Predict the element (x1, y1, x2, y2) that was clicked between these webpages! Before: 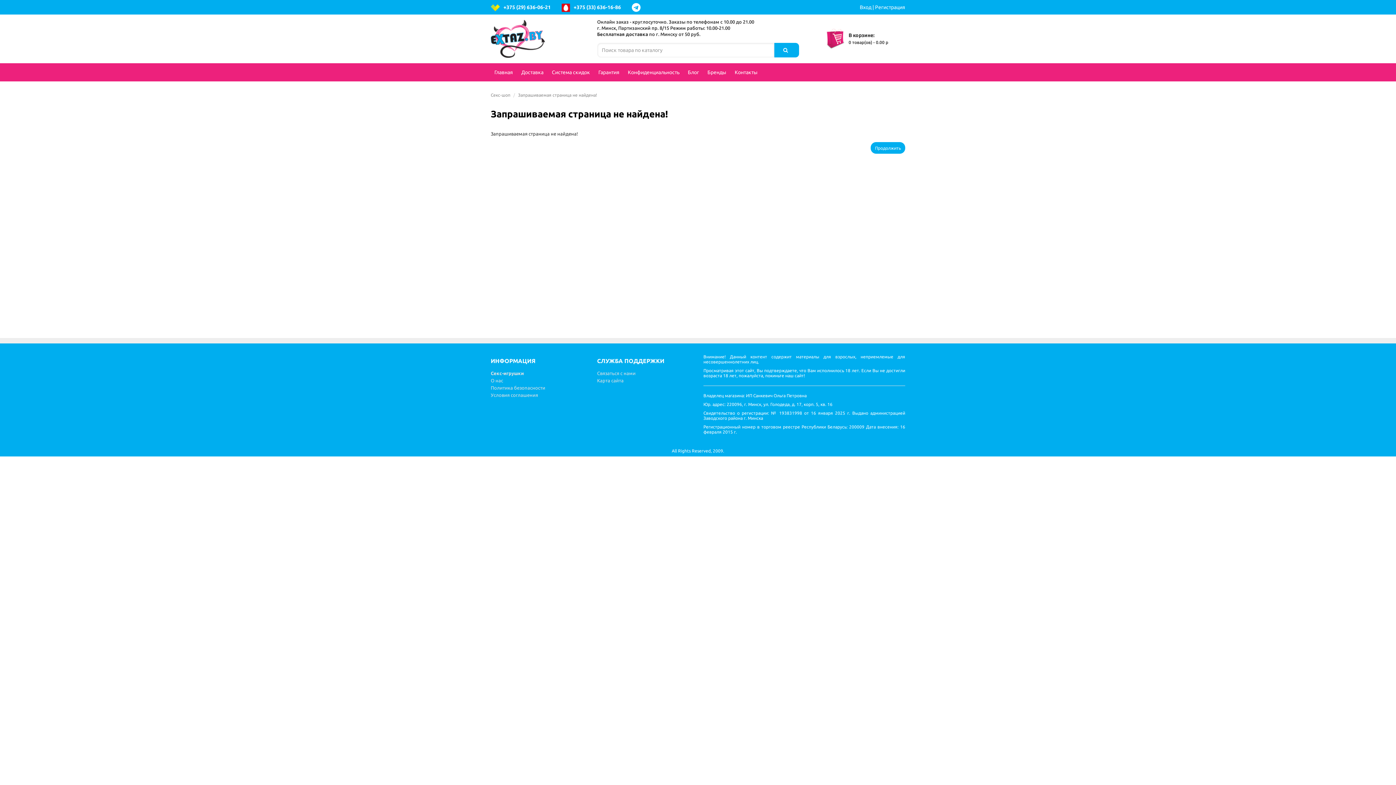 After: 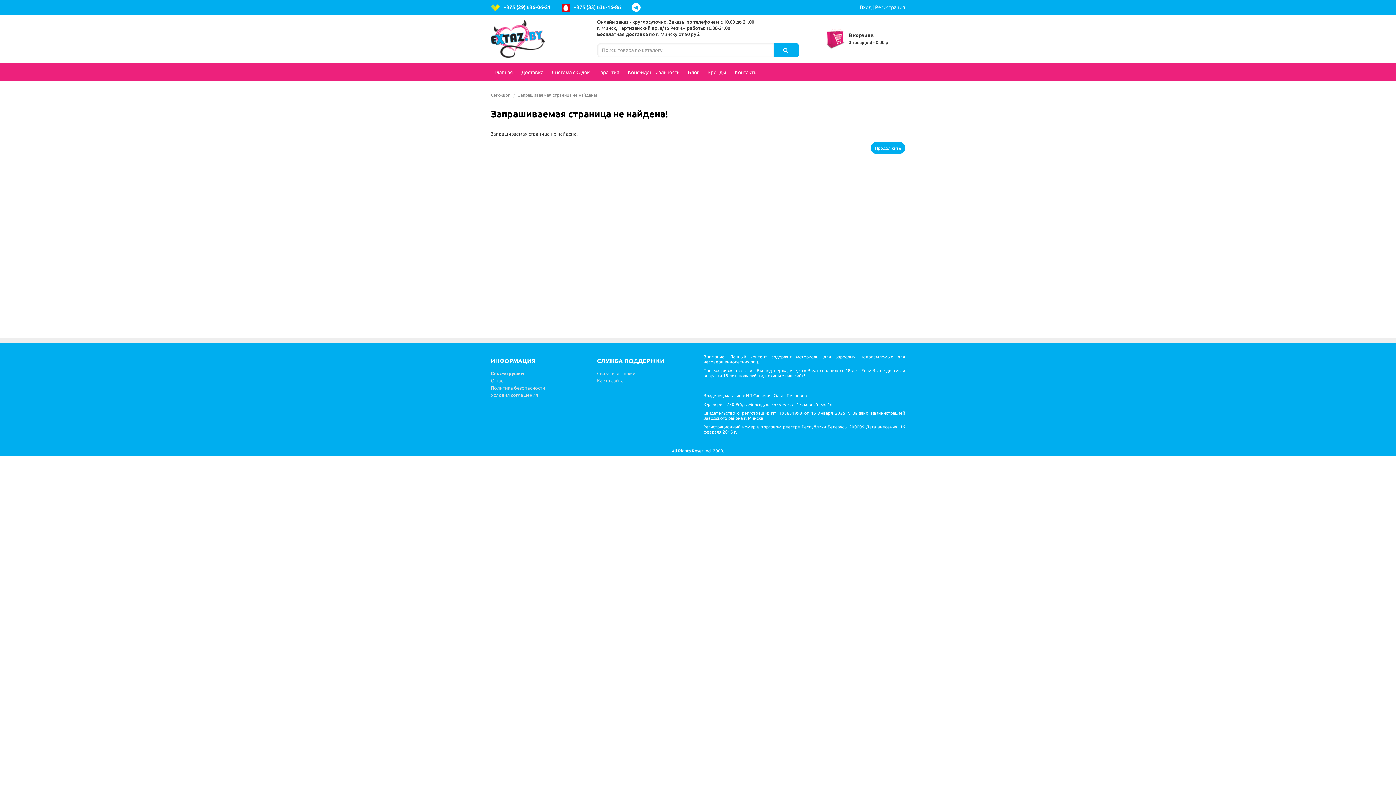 Action: label: +375 (33) 636-16-86 bbox: (561, 0, 621, 14)